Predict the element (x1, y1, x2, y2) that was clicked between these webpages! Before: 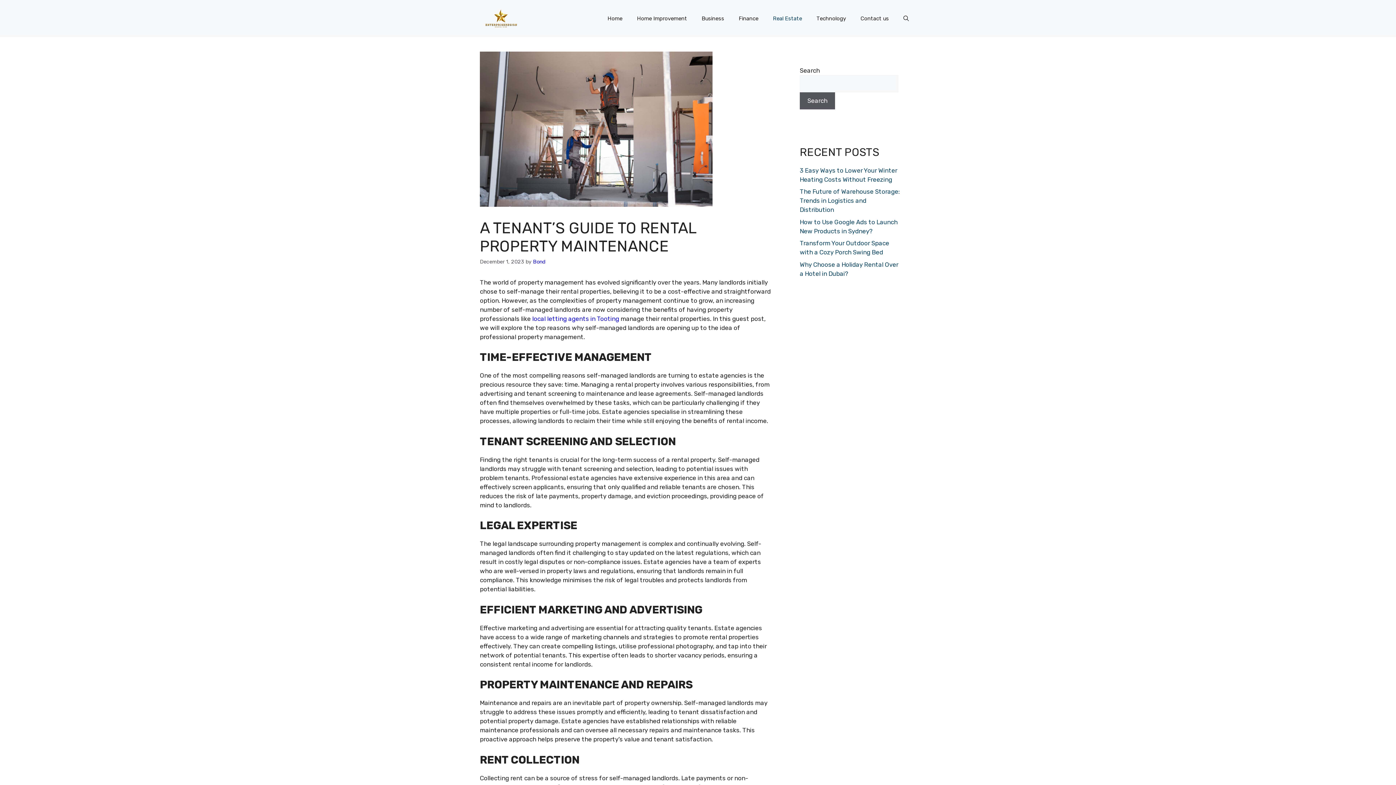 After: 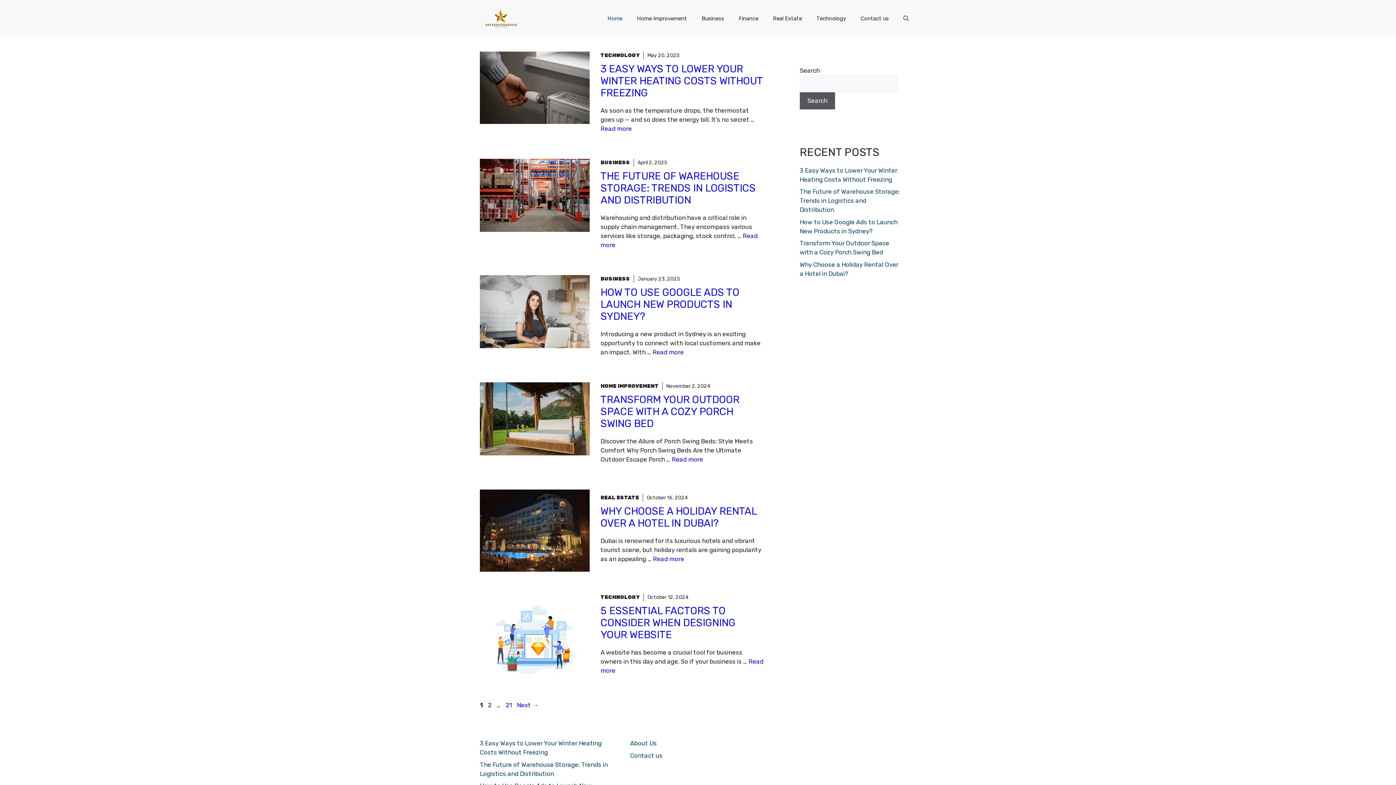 Action: label: Home bbox: (600, 7, 629, 29)